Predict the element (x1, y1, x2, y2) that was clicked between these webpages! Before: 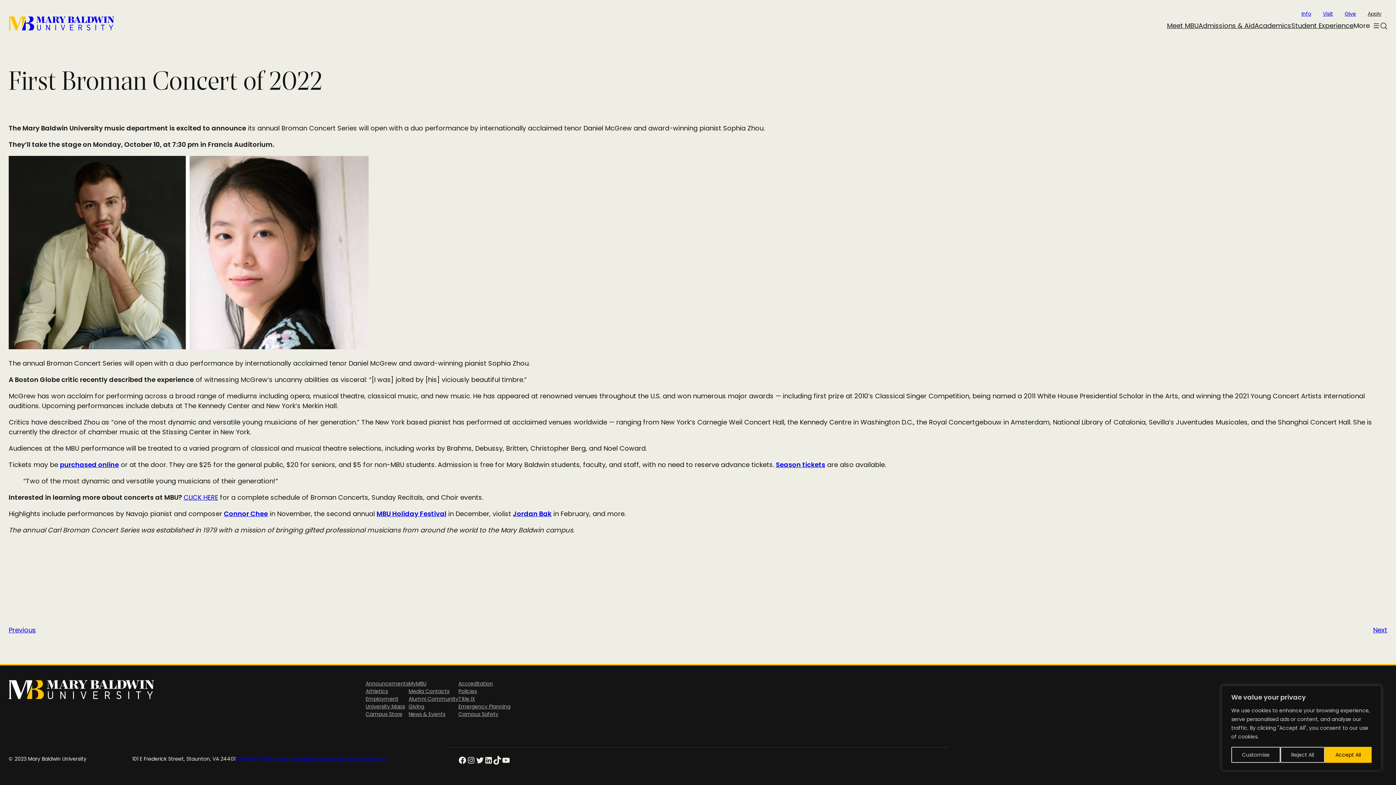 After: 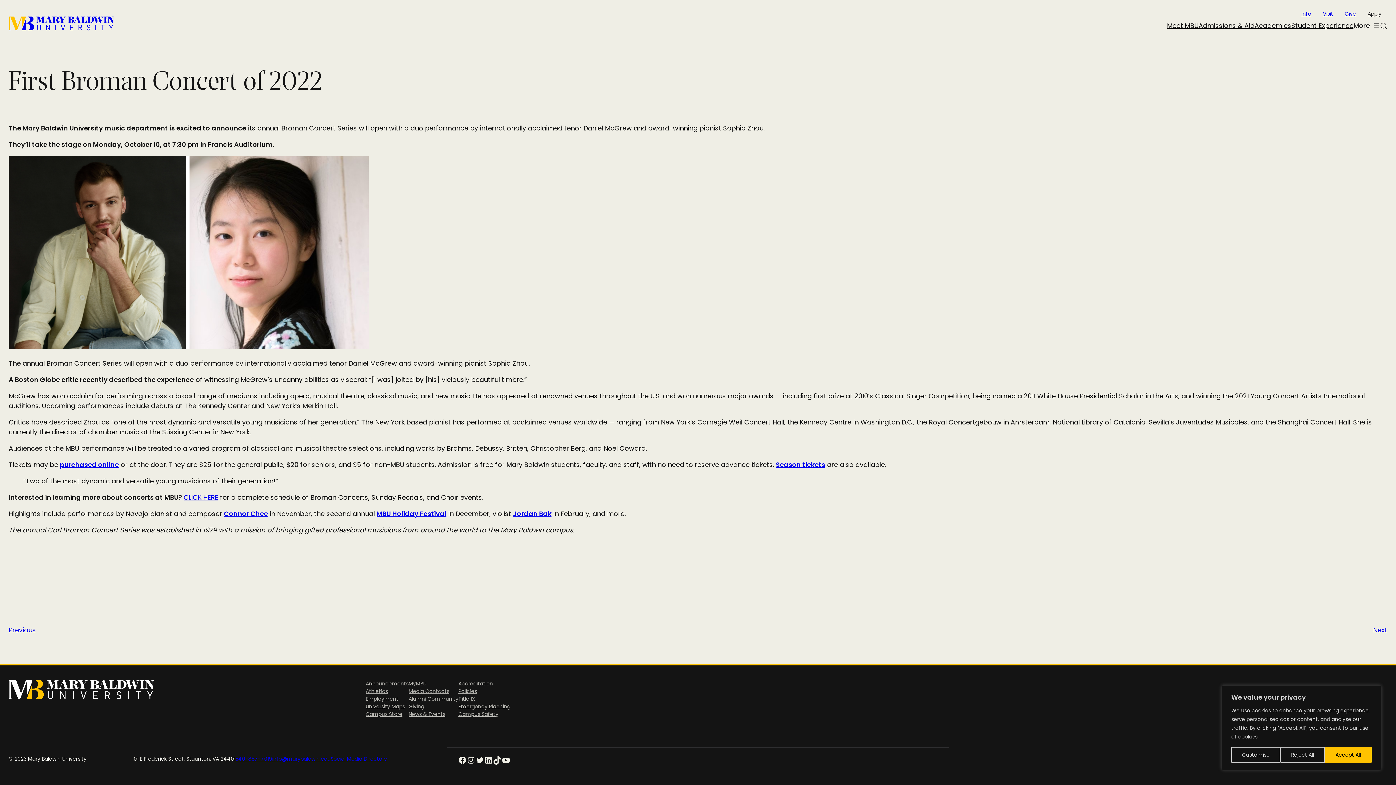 Action: bbox: (272, 755, 330, 762) label: info@marybaldwin.edu